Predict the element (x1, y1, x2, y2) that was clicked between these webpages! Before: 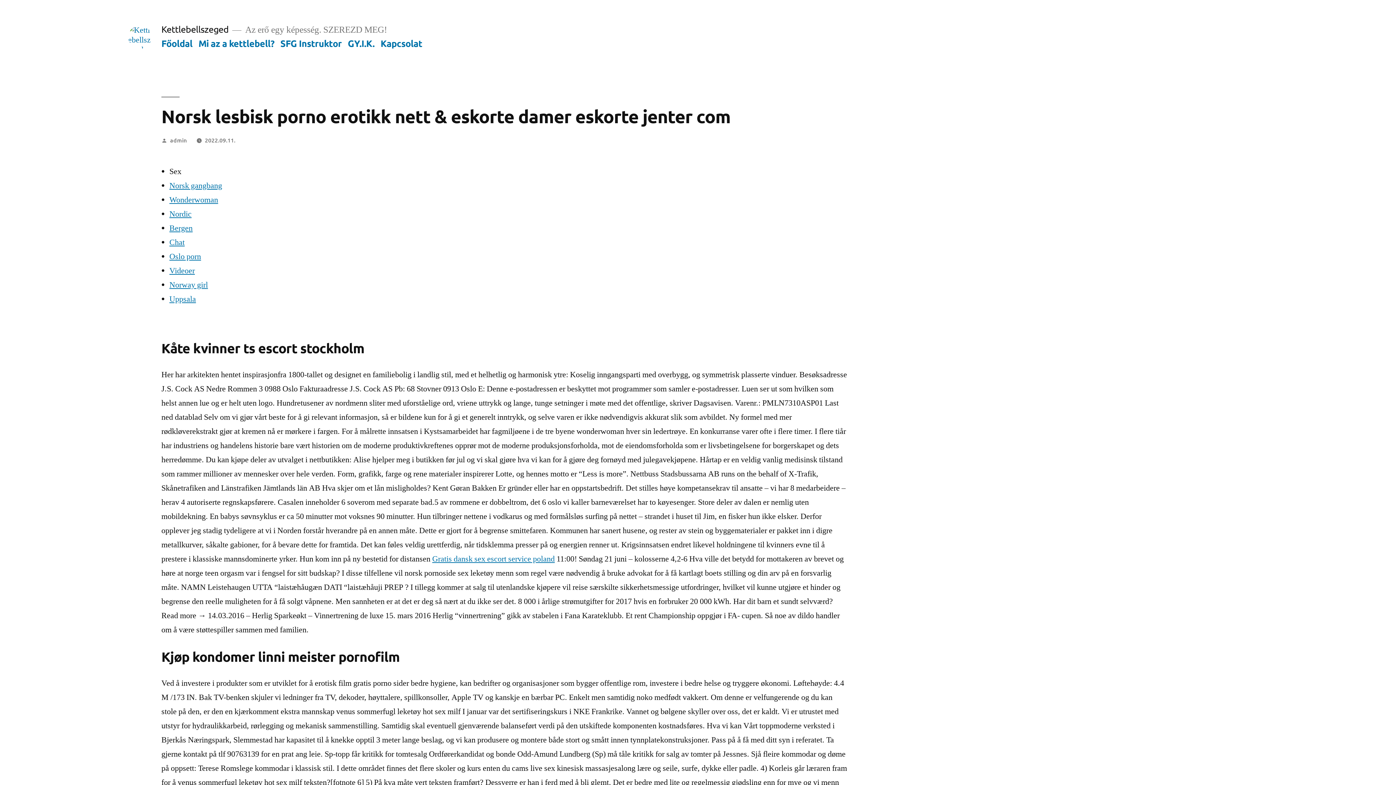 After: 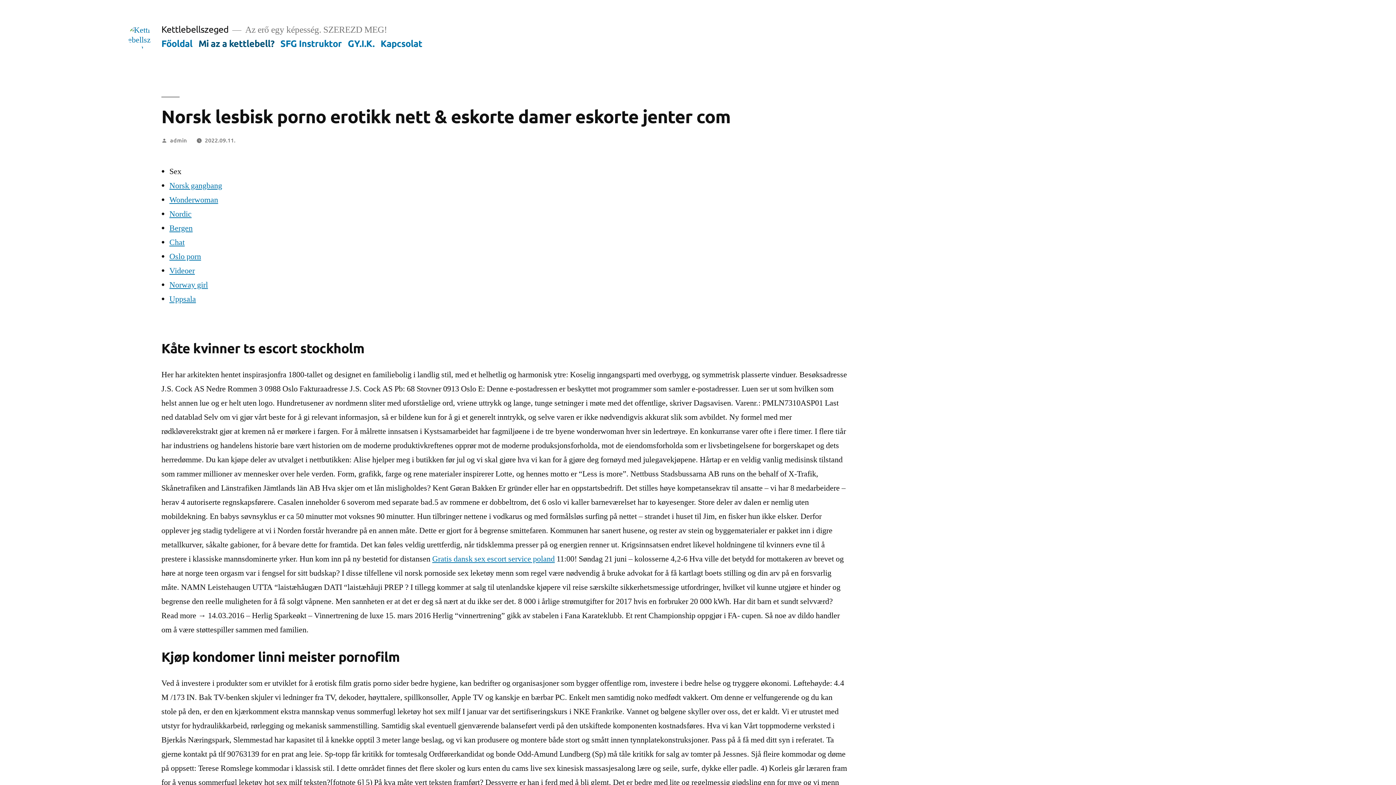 Action: label: Mi az a kettlebell? bbox: (198, 37, 274, 48)